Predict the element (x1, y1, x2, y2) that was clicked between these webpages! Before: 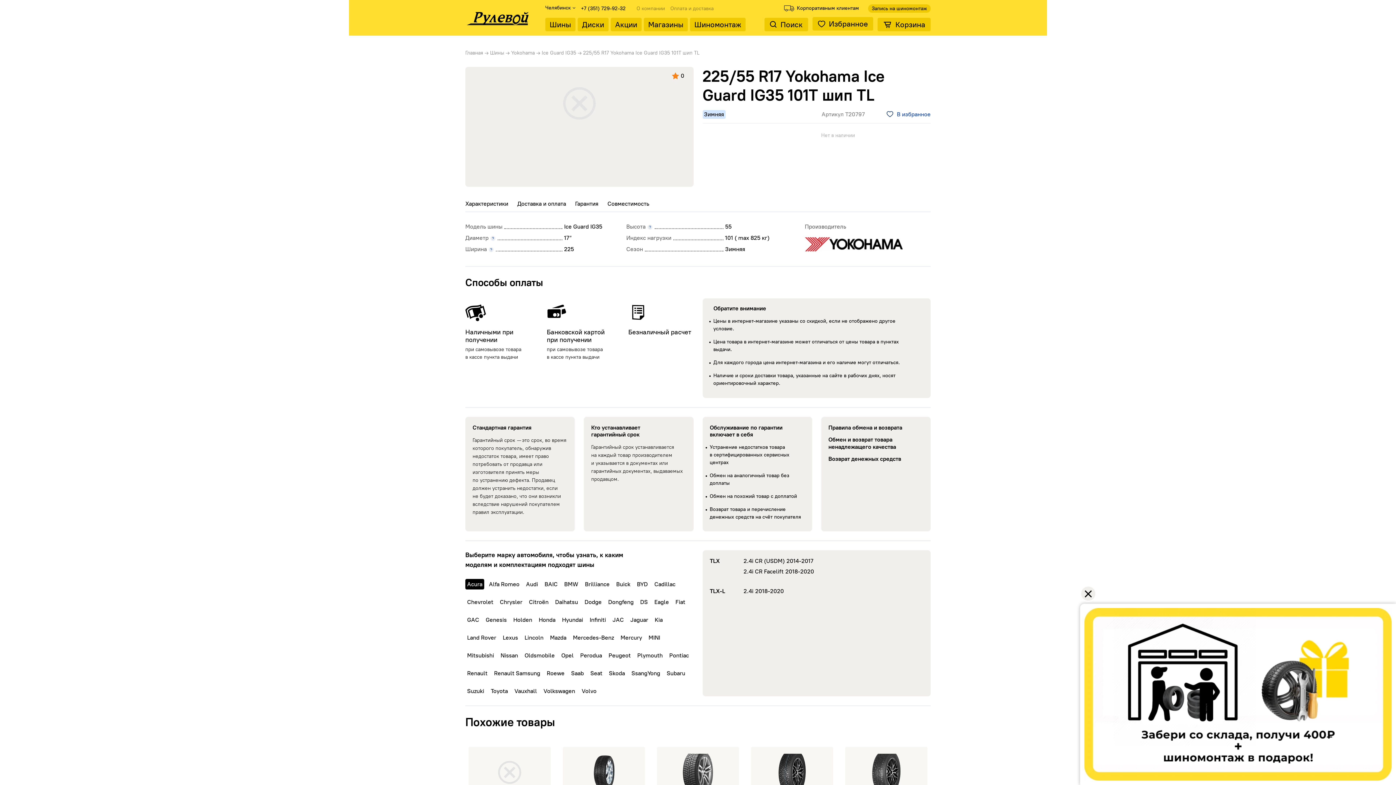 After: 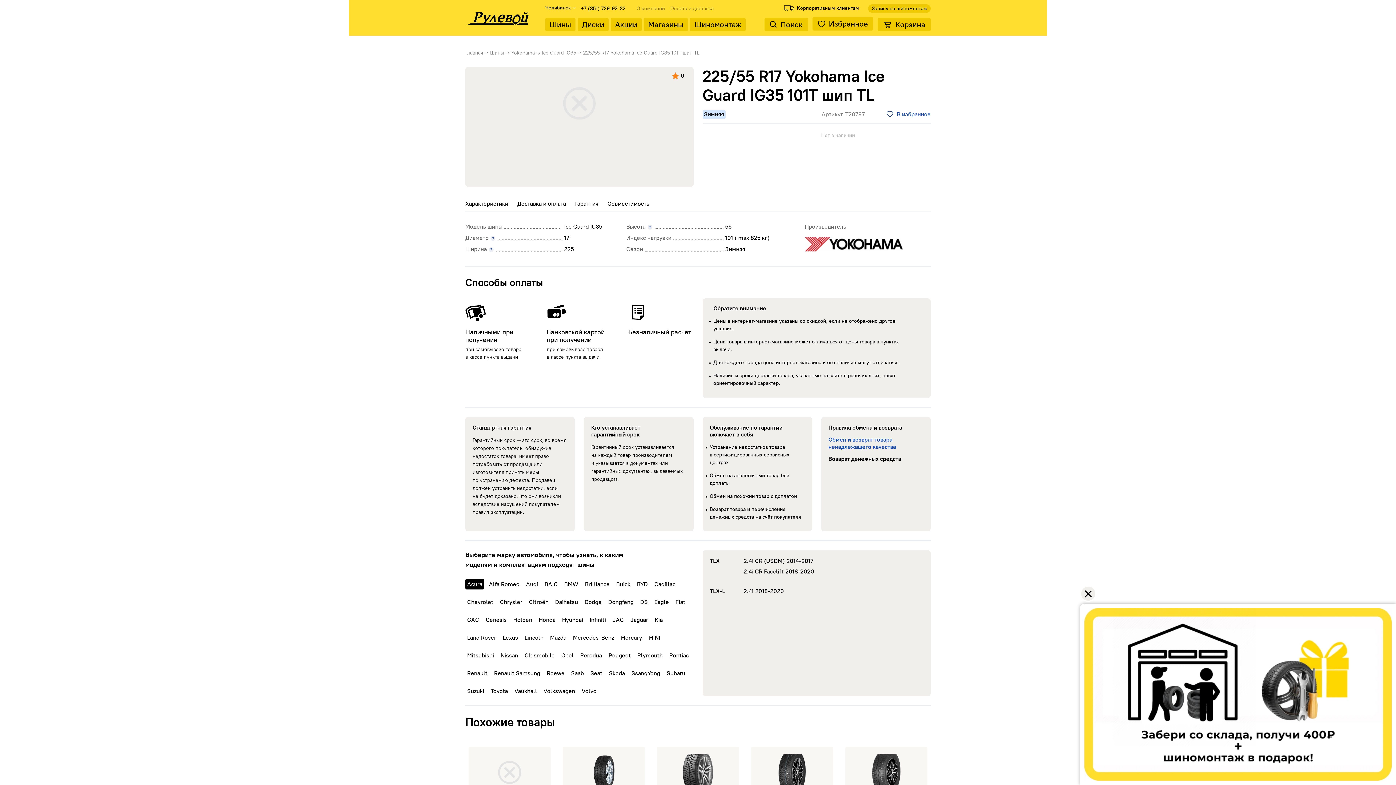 Action: bbox: (828, 436, 923, 451) label: Обмен и возврат товара ненадлежащего качества